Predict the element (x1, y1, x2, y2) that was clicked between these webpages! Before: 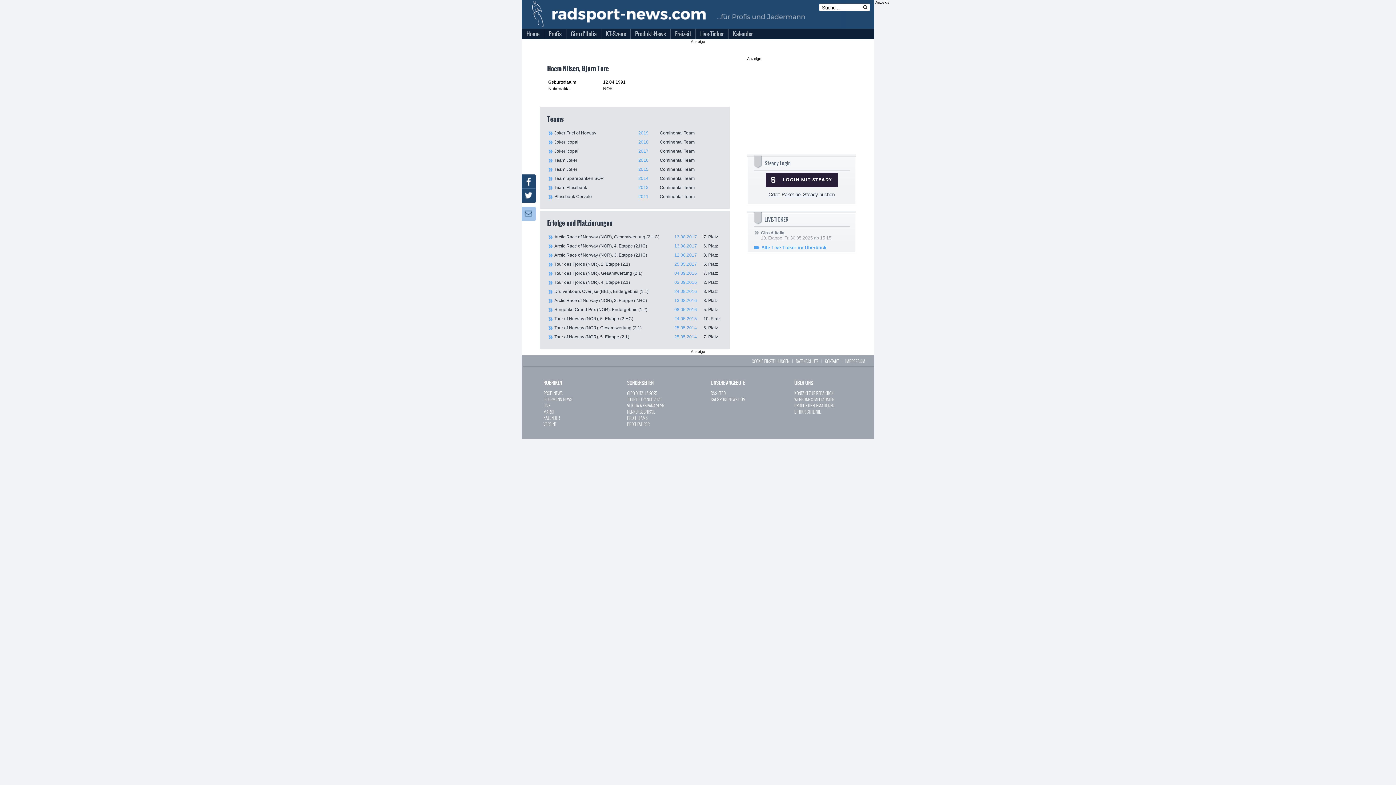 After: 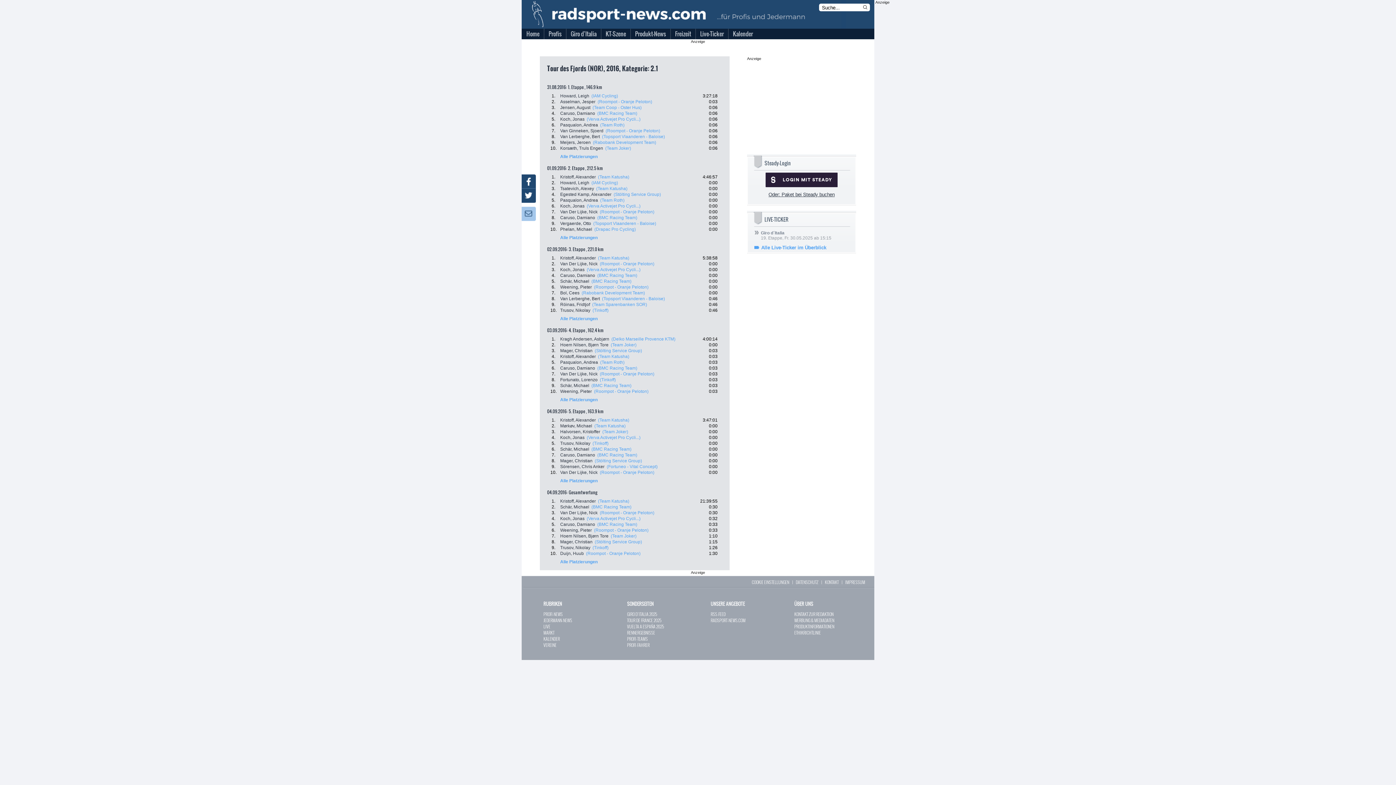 Action: label: Tour des Fjords (NOR), Gesamtwertung (2.1)
7. Platz
04.09.2016 bbox: (547, 269, 722, 277)